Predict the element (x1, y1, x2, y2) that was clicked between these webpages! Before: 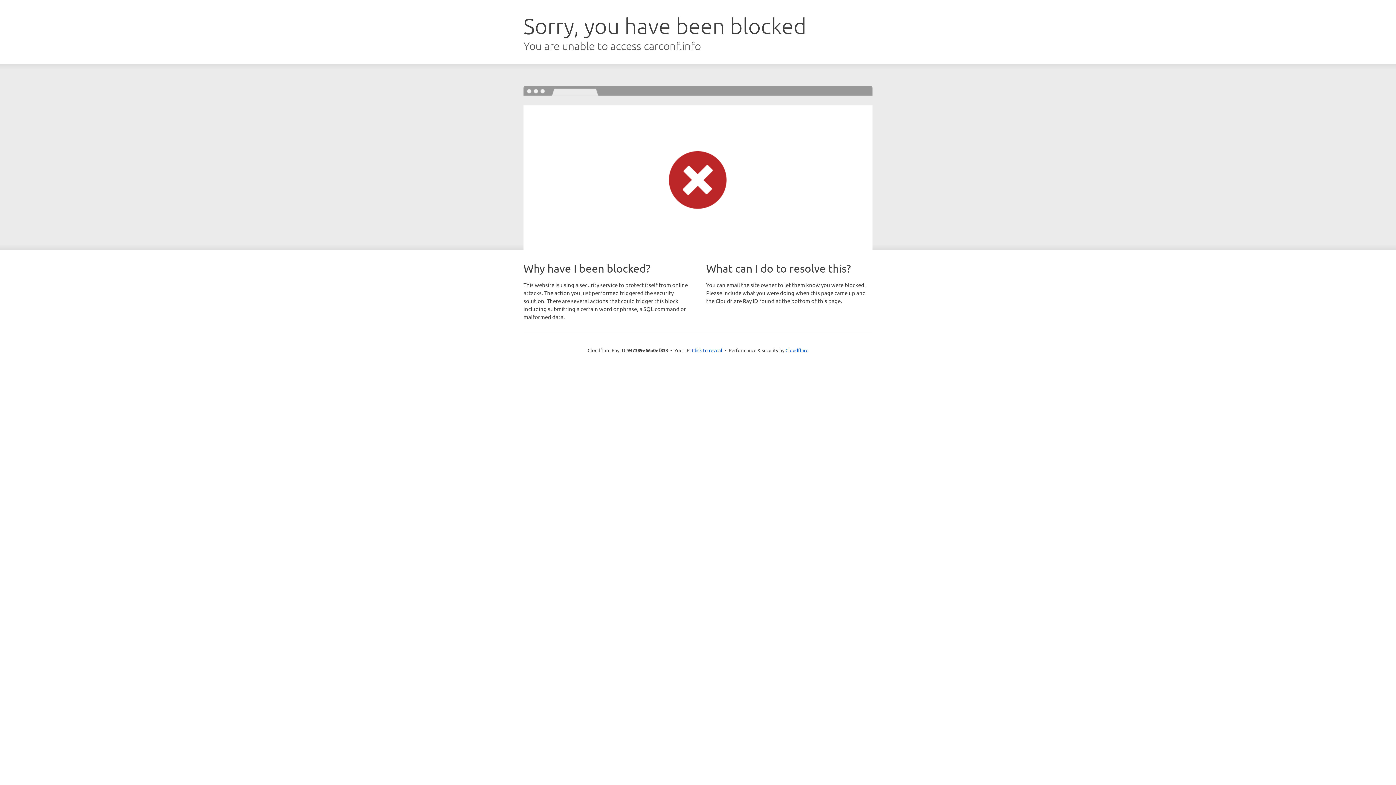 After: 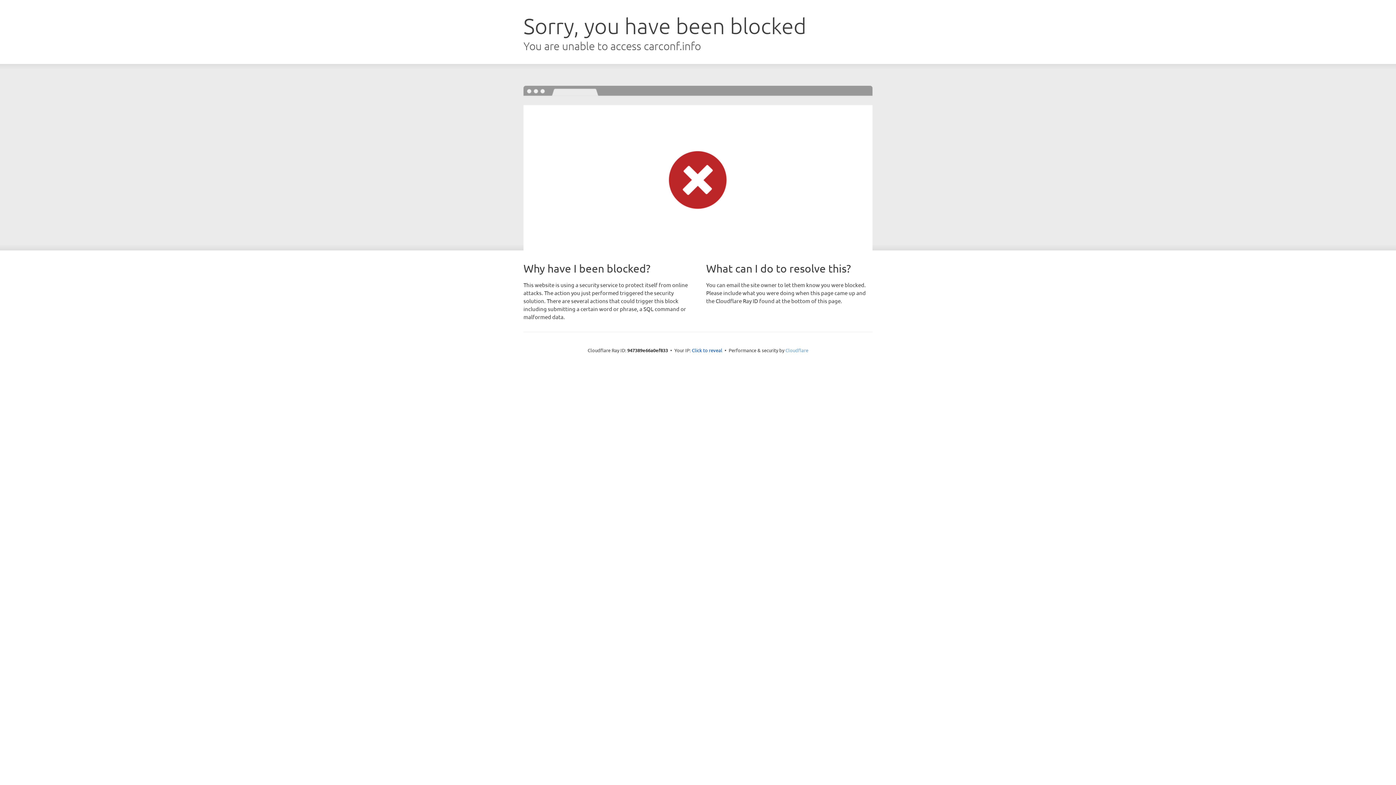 Action: bbox: (785, 347, 808, 353) label: Cloudflare